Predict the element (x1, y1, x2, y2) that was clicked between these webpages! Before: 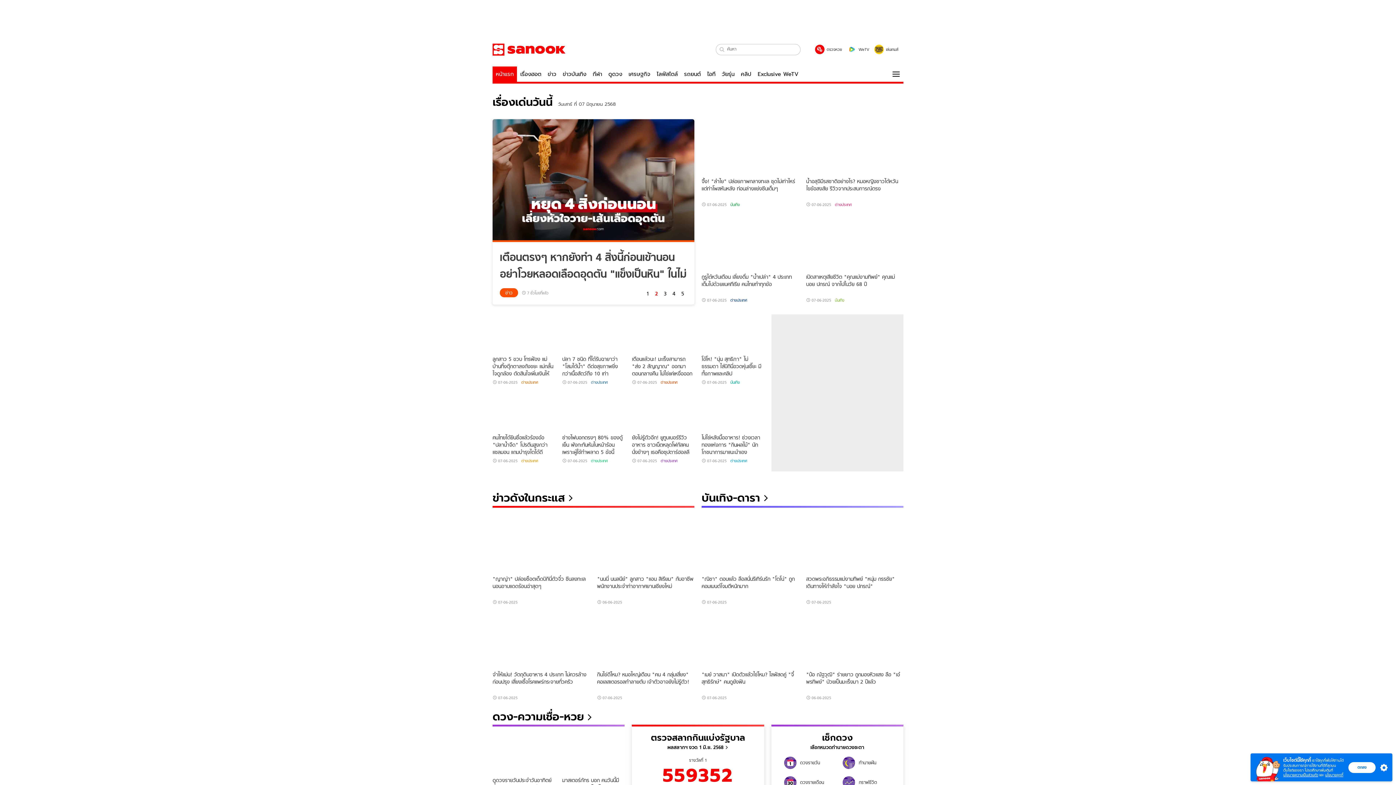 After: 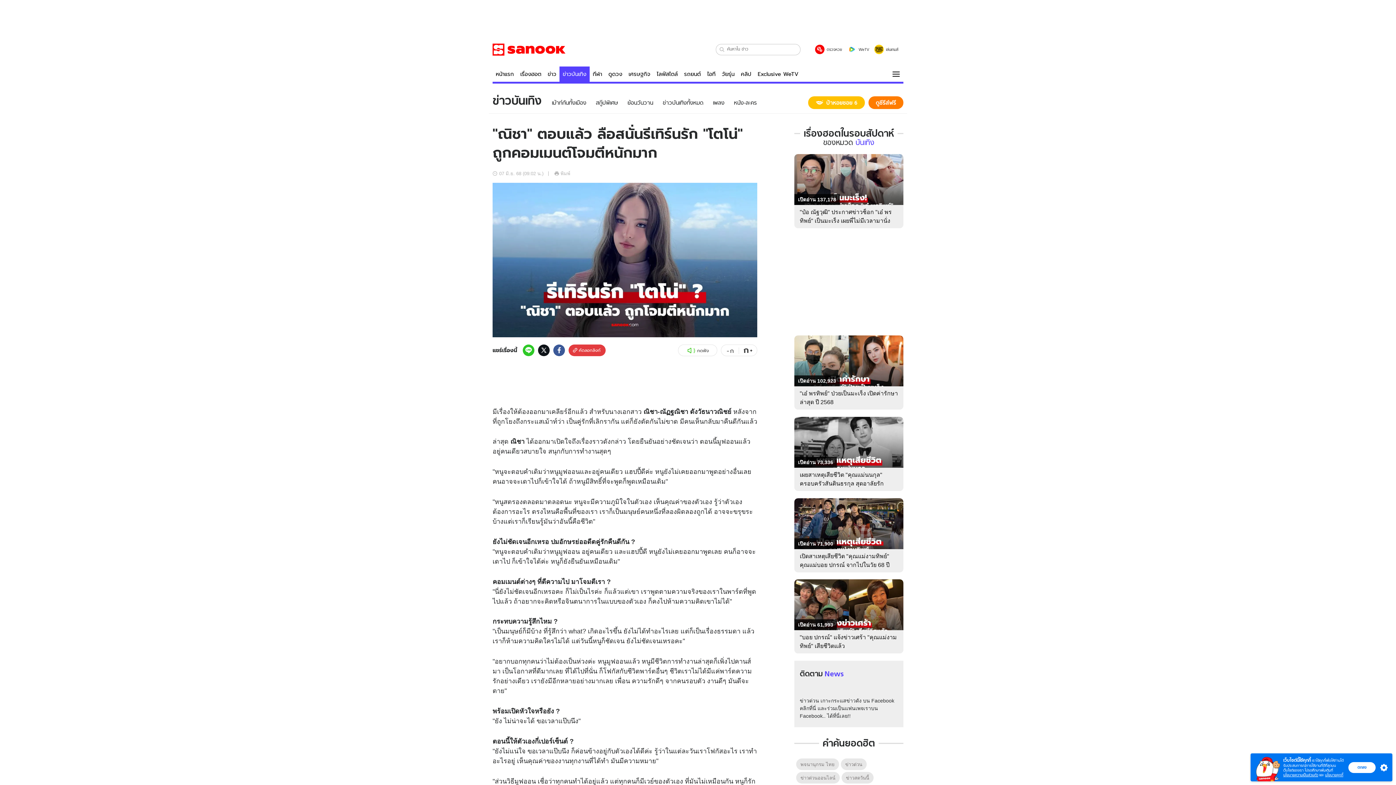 Action: bbox: (701, 517, 799, 571)